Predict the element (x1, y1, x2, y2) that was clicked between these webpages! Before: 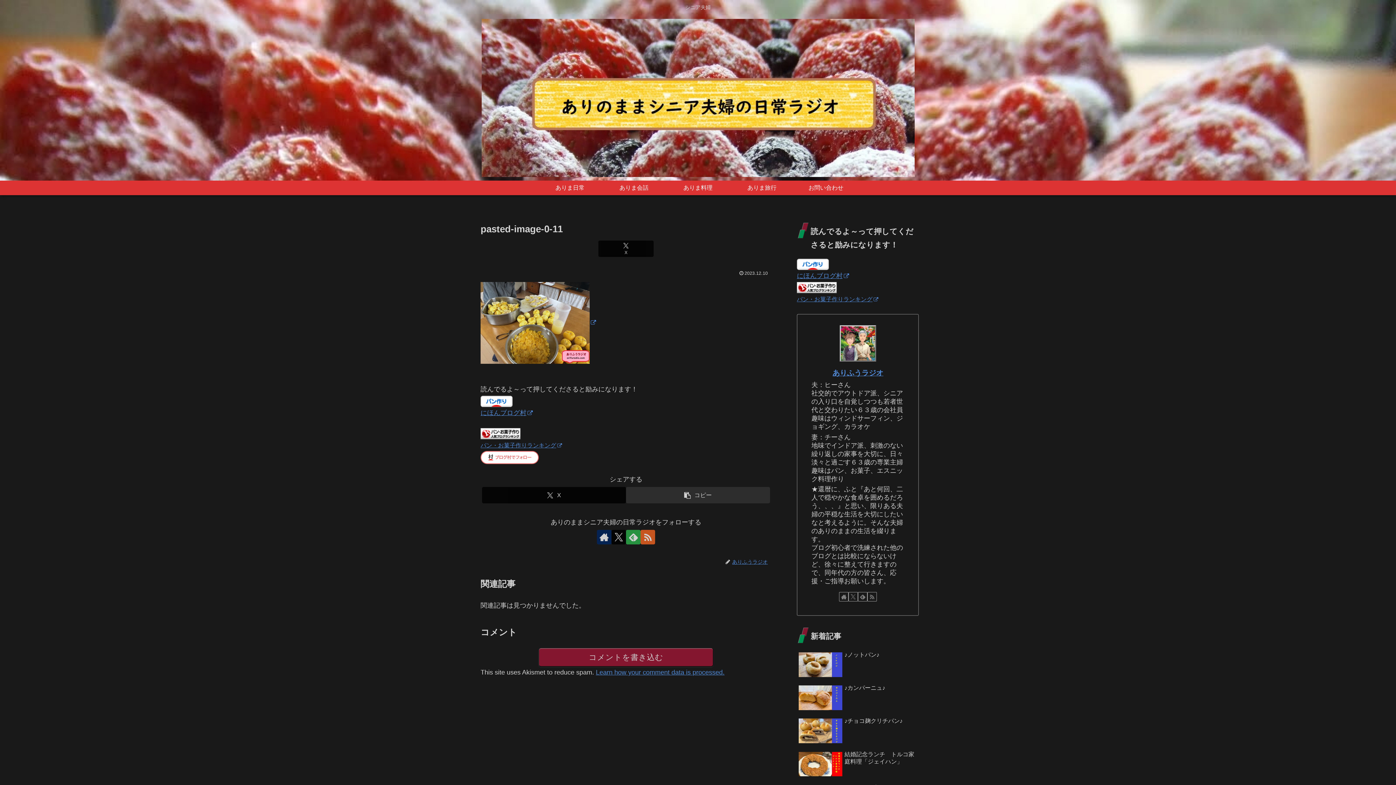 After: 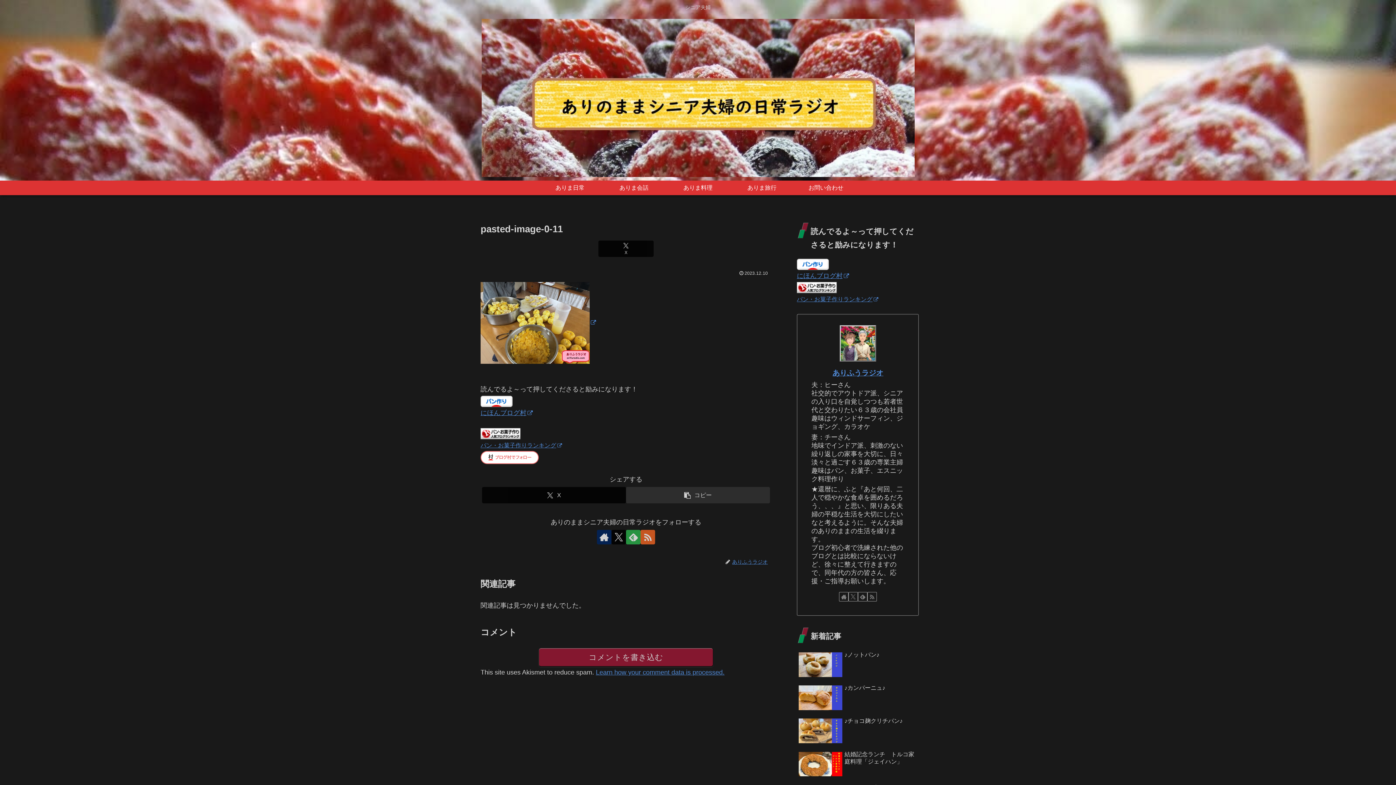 Action: bbox: (797, 260, 829, 267)